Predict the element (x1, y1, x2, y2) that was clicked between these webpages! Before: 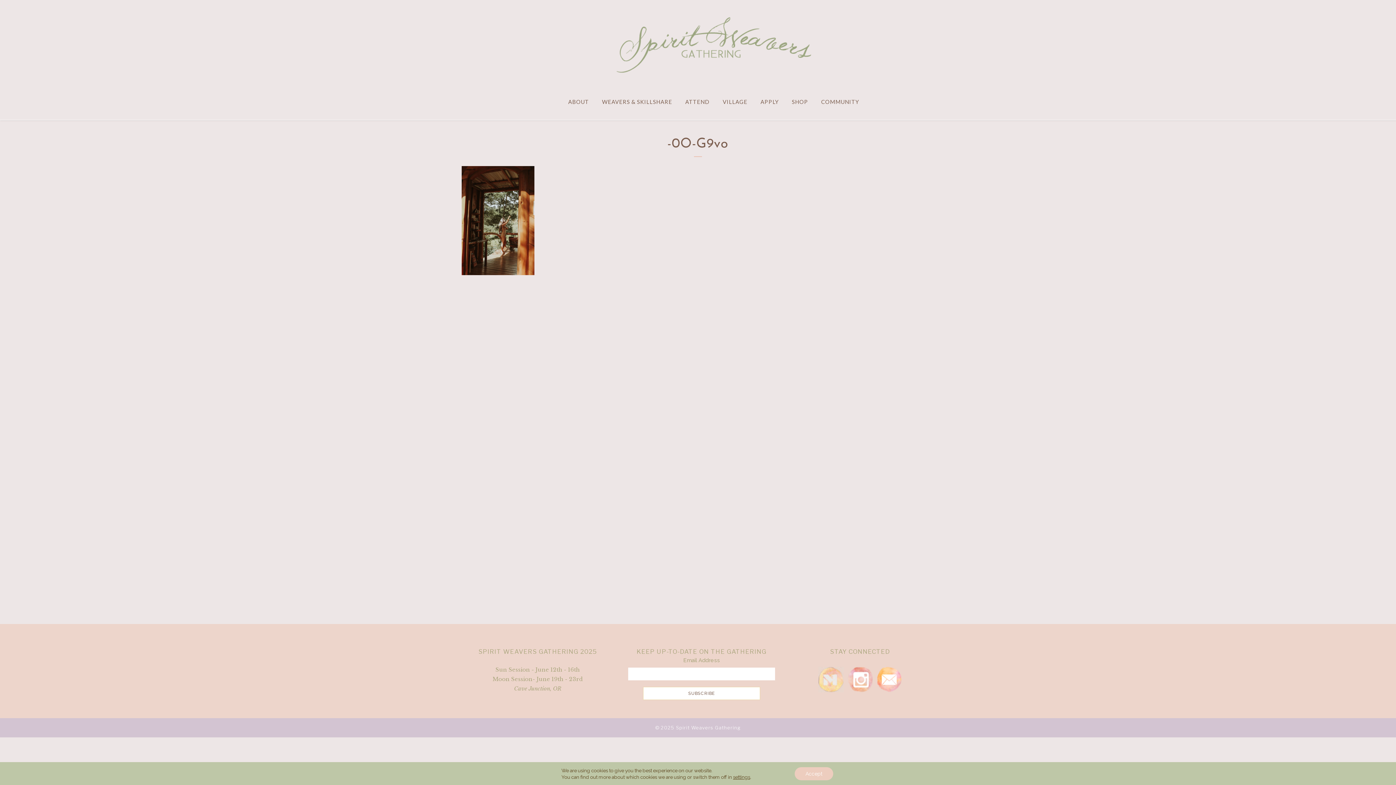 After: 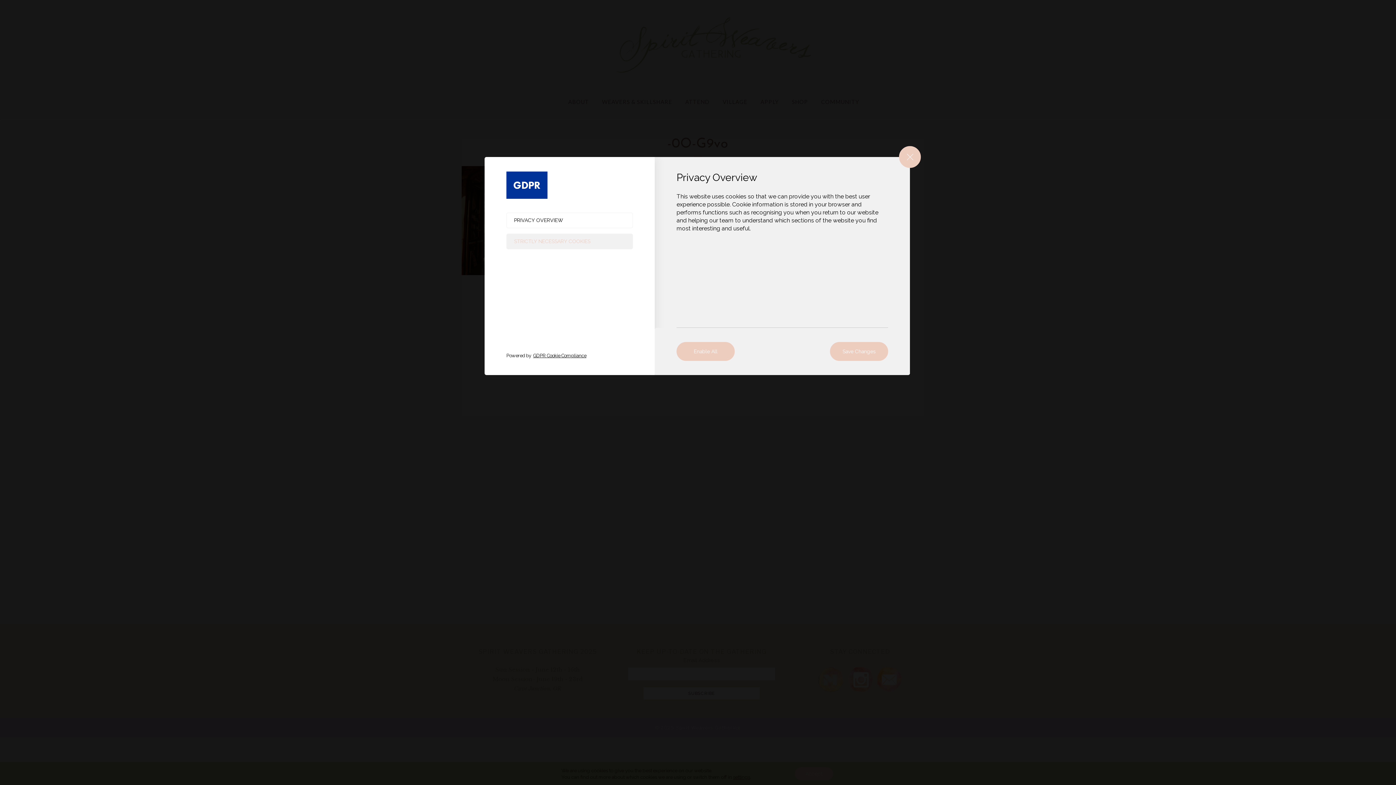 Action: label: settings bbox: (733, 774, 750, 780)